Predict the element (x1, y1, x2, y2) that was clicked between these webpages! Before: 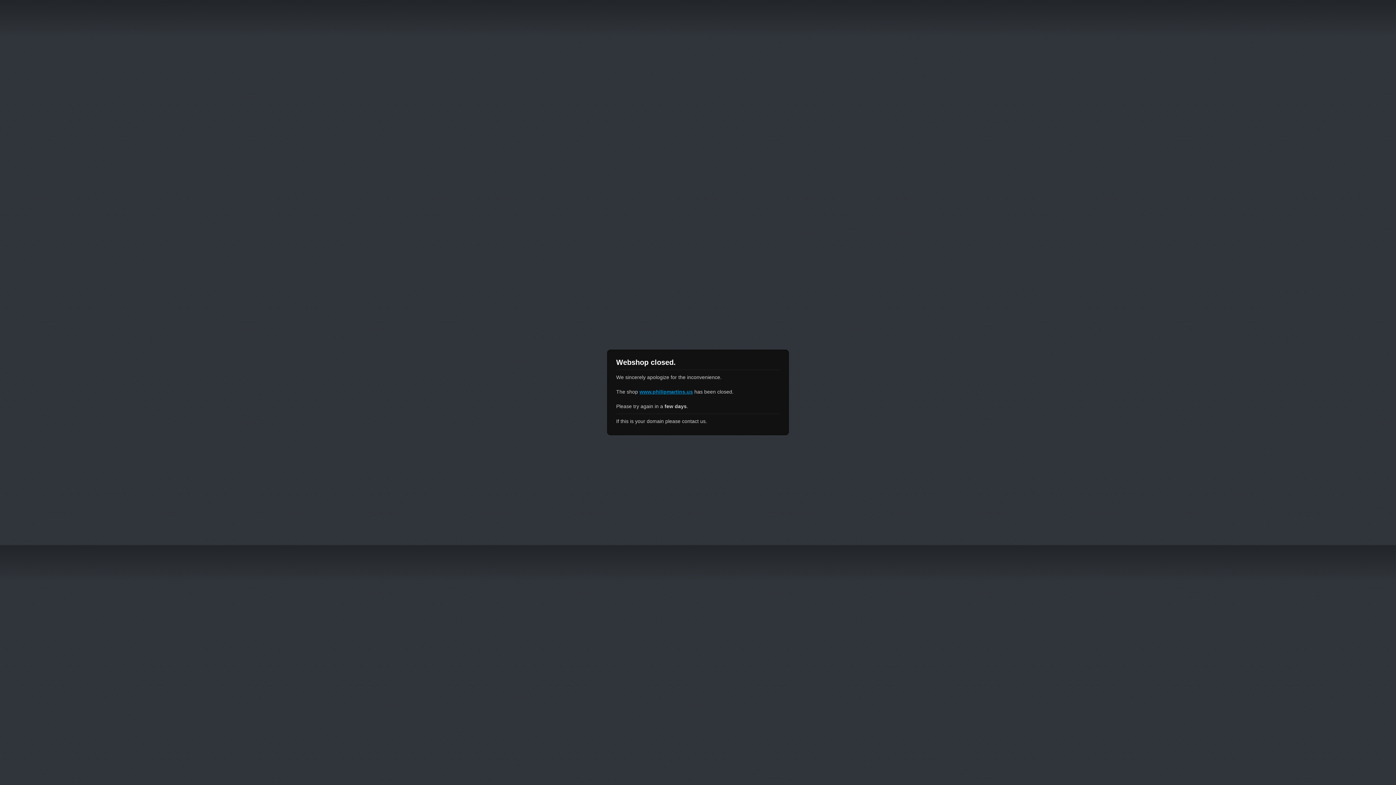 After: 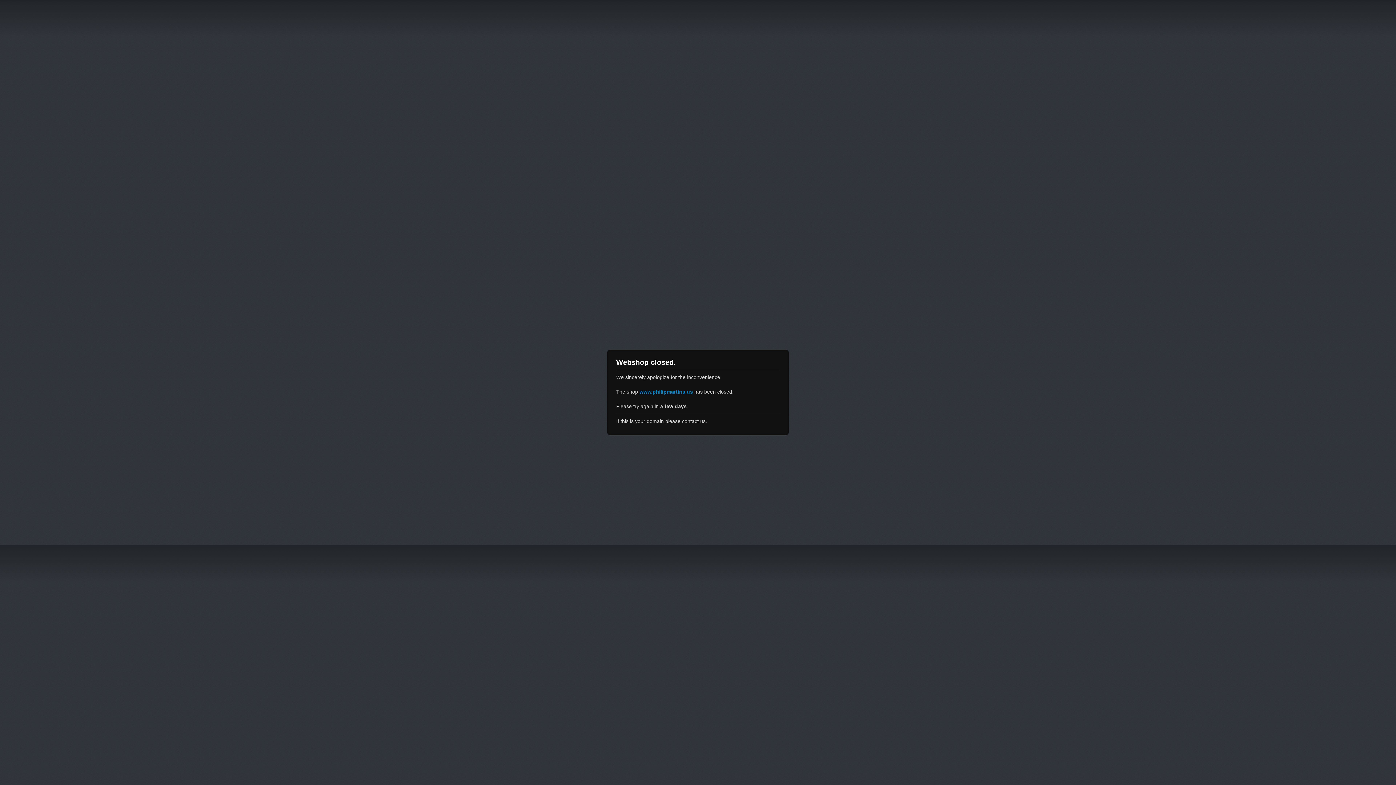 Action: bbox: (639, 389, 693, 394) label: www.philipmartins.us